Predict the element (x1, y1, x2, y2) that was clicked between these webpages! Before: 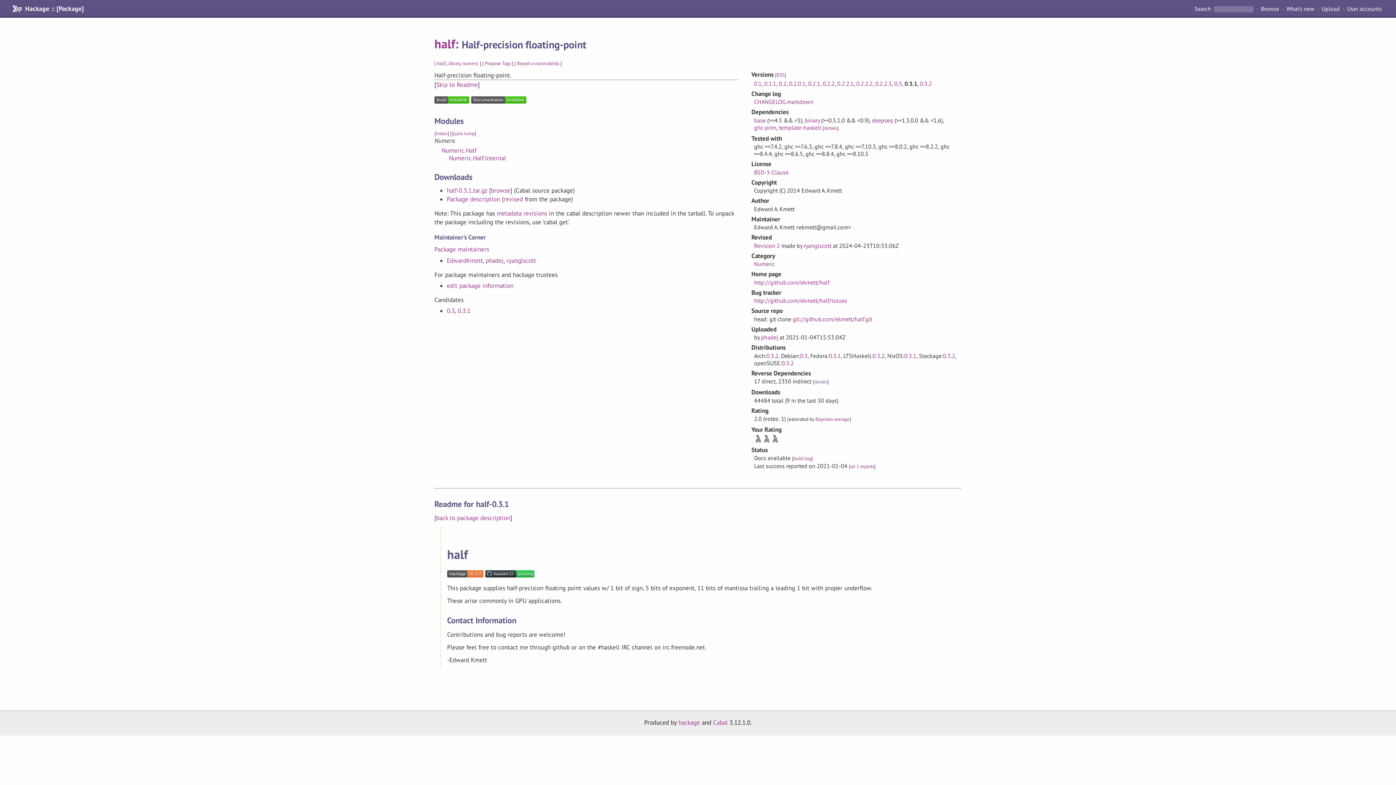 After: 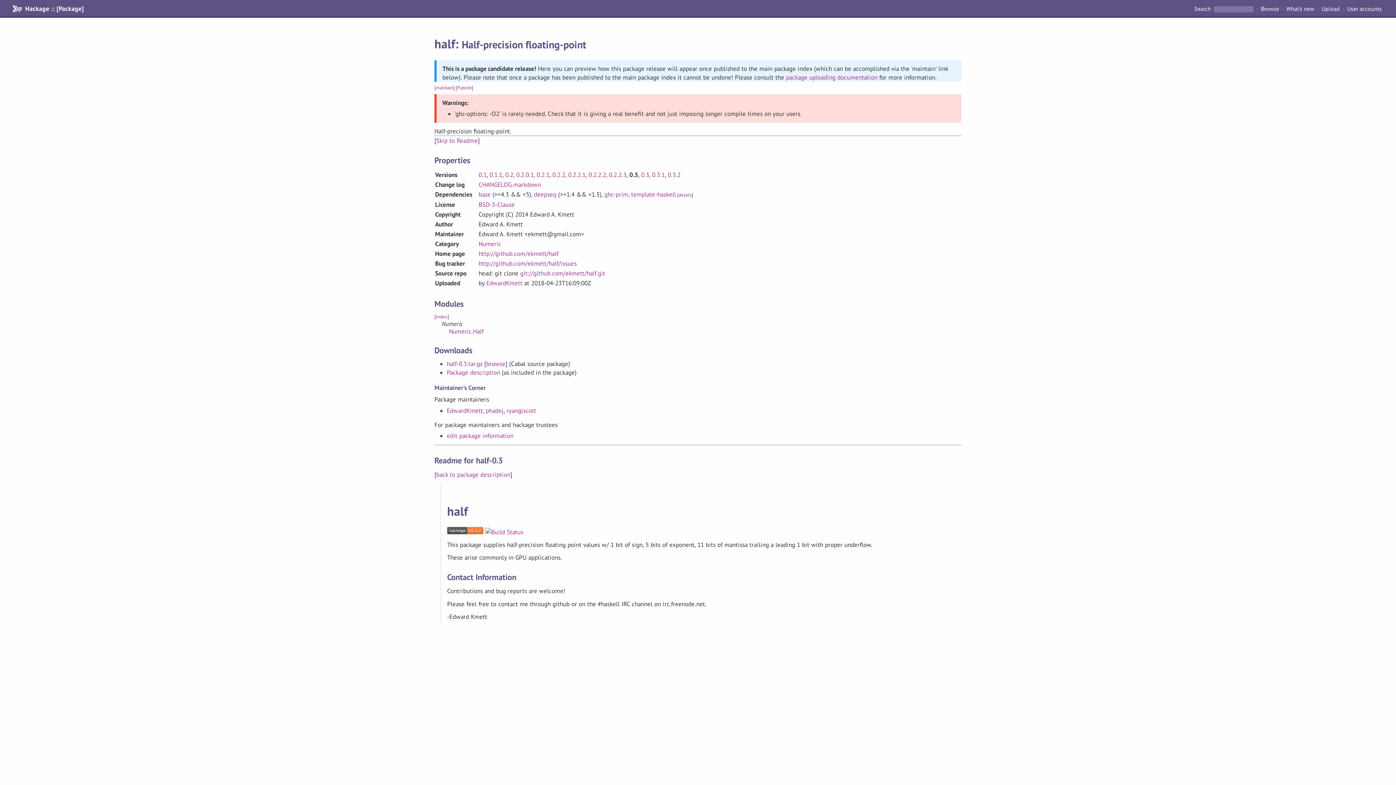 Action: label: 0.3 bbox: (446, 307, 454, 315)